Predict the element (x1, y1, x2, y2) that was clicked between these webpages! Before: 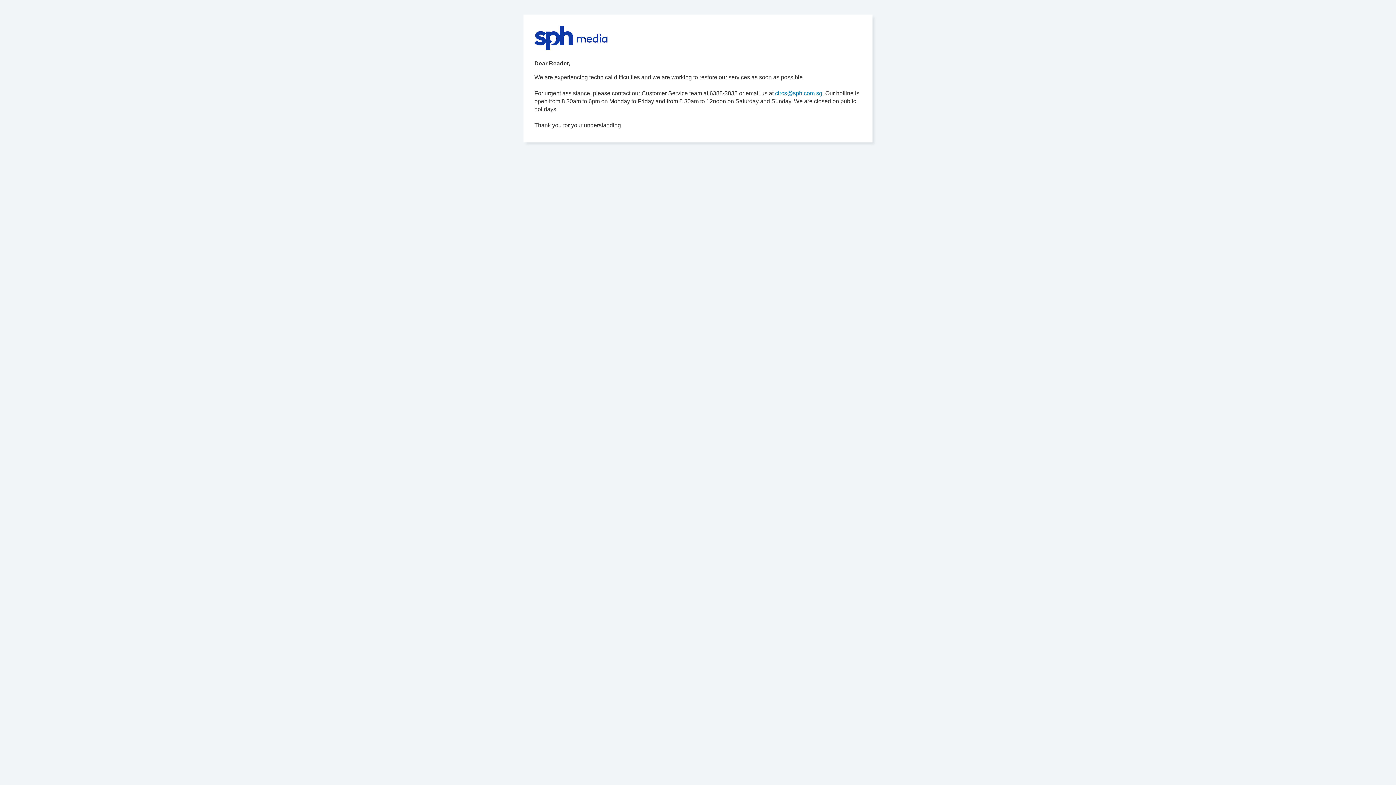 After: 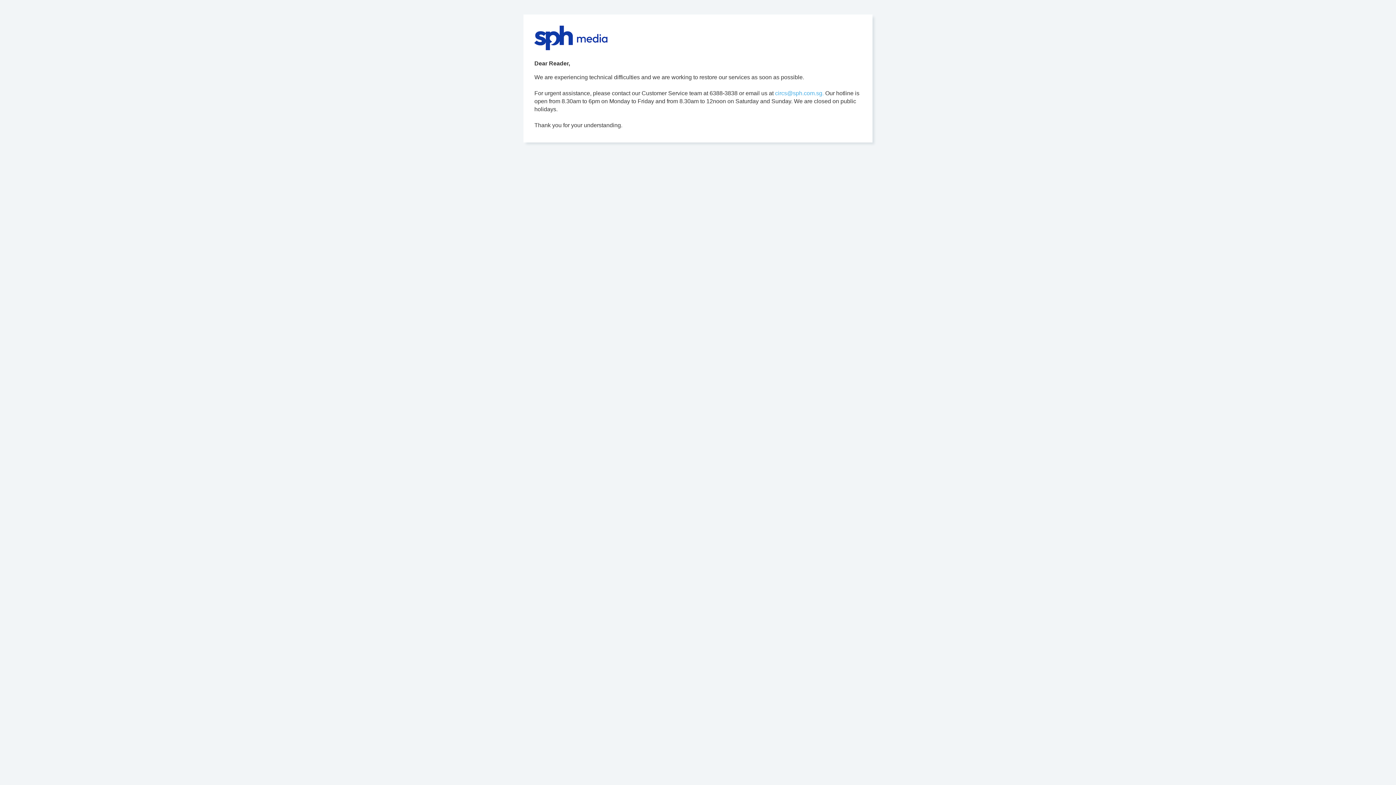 Action: bbox: (775, 90, 824, 96) label: circs@sph.com.sg.